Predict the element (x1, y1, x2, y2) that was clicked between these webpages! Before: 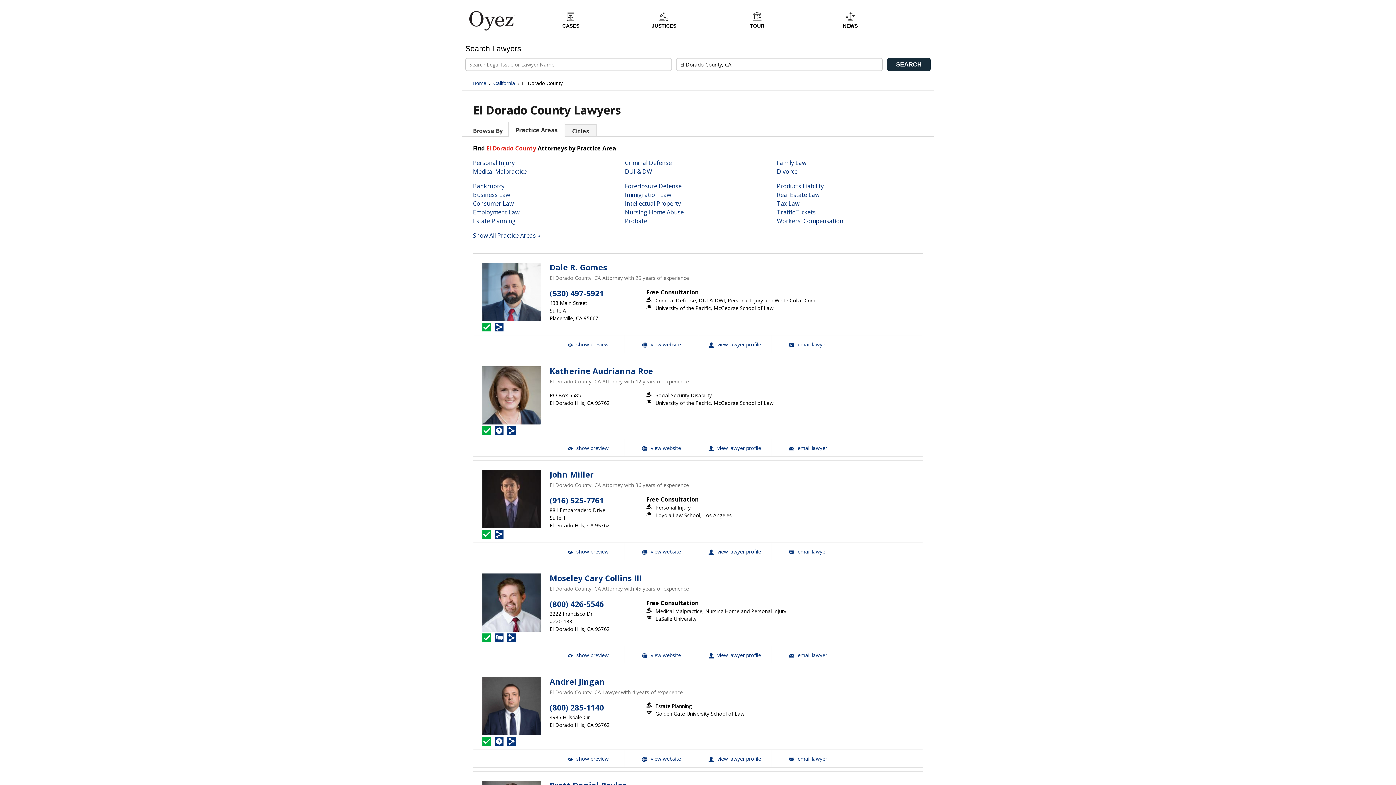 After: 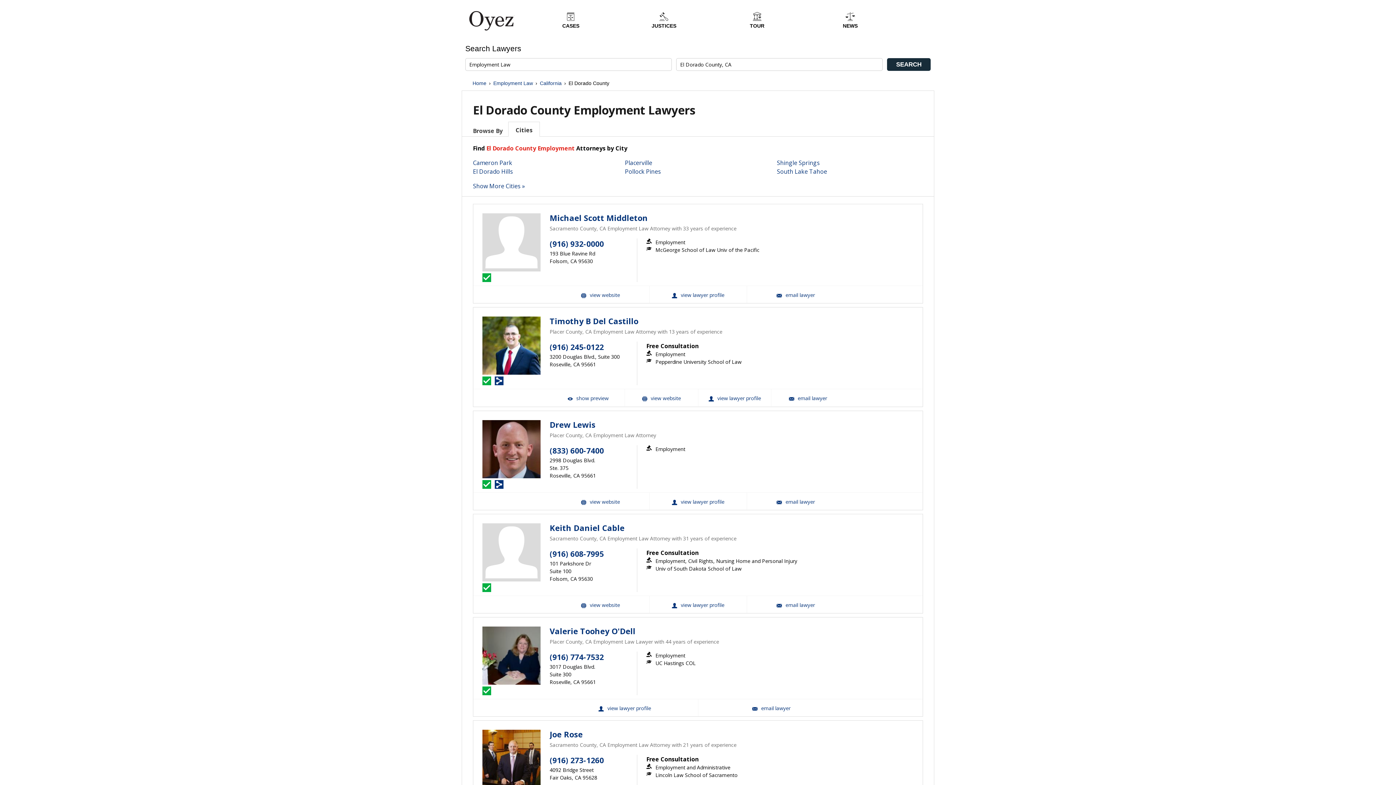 Action: label: Employment Law bbox: (473, 208, 519, 216)